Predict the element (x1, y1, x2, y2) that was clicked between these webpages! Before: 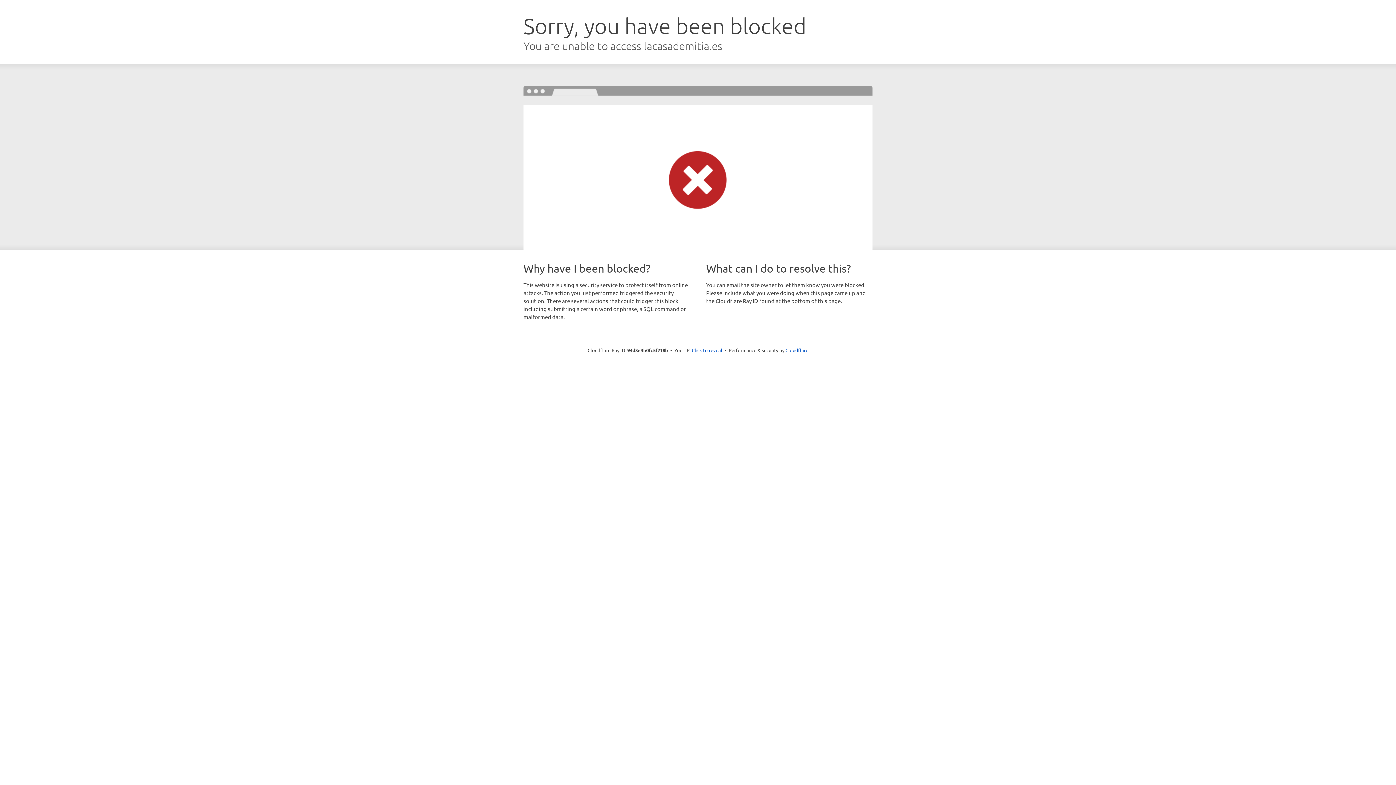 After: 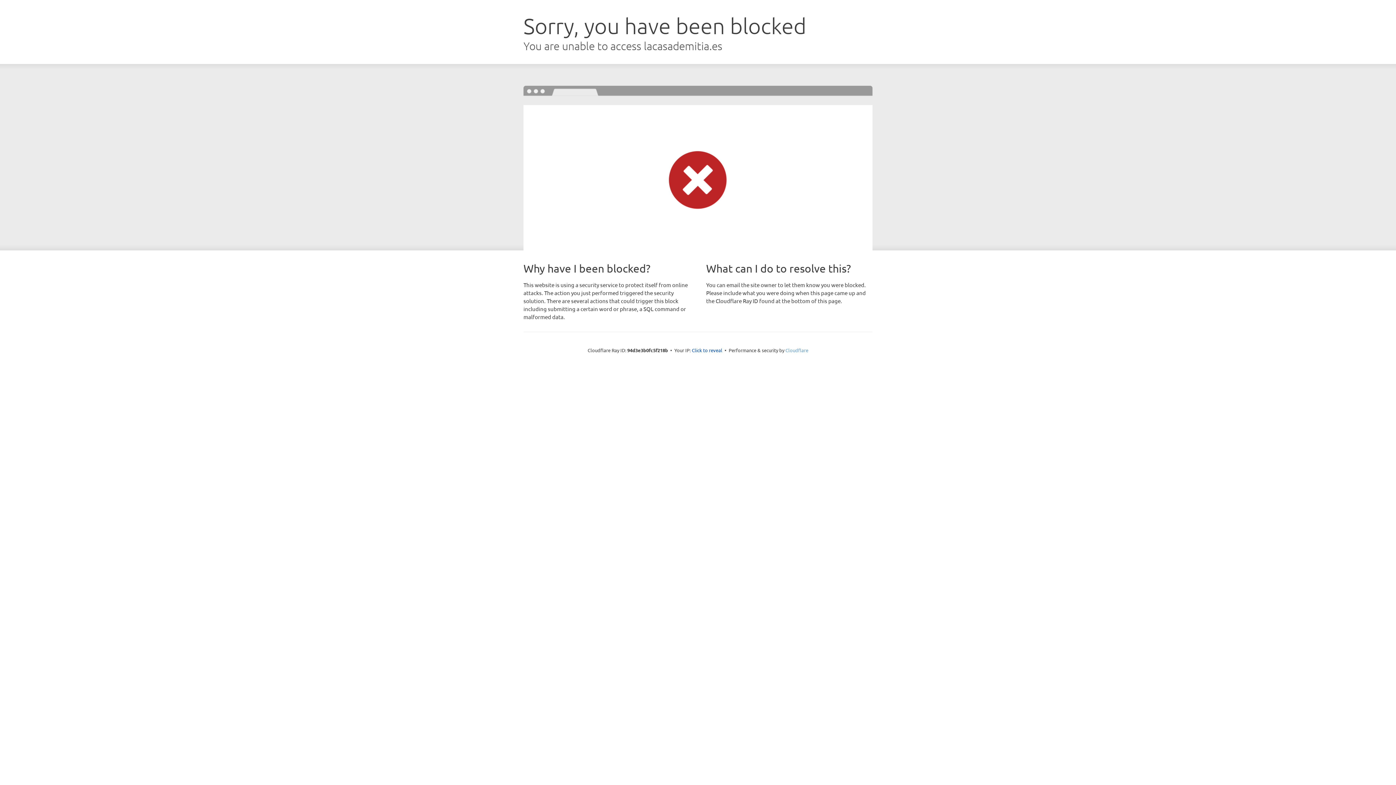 Action: bbox: (785, 347, 808, 353) label: Cloudflare